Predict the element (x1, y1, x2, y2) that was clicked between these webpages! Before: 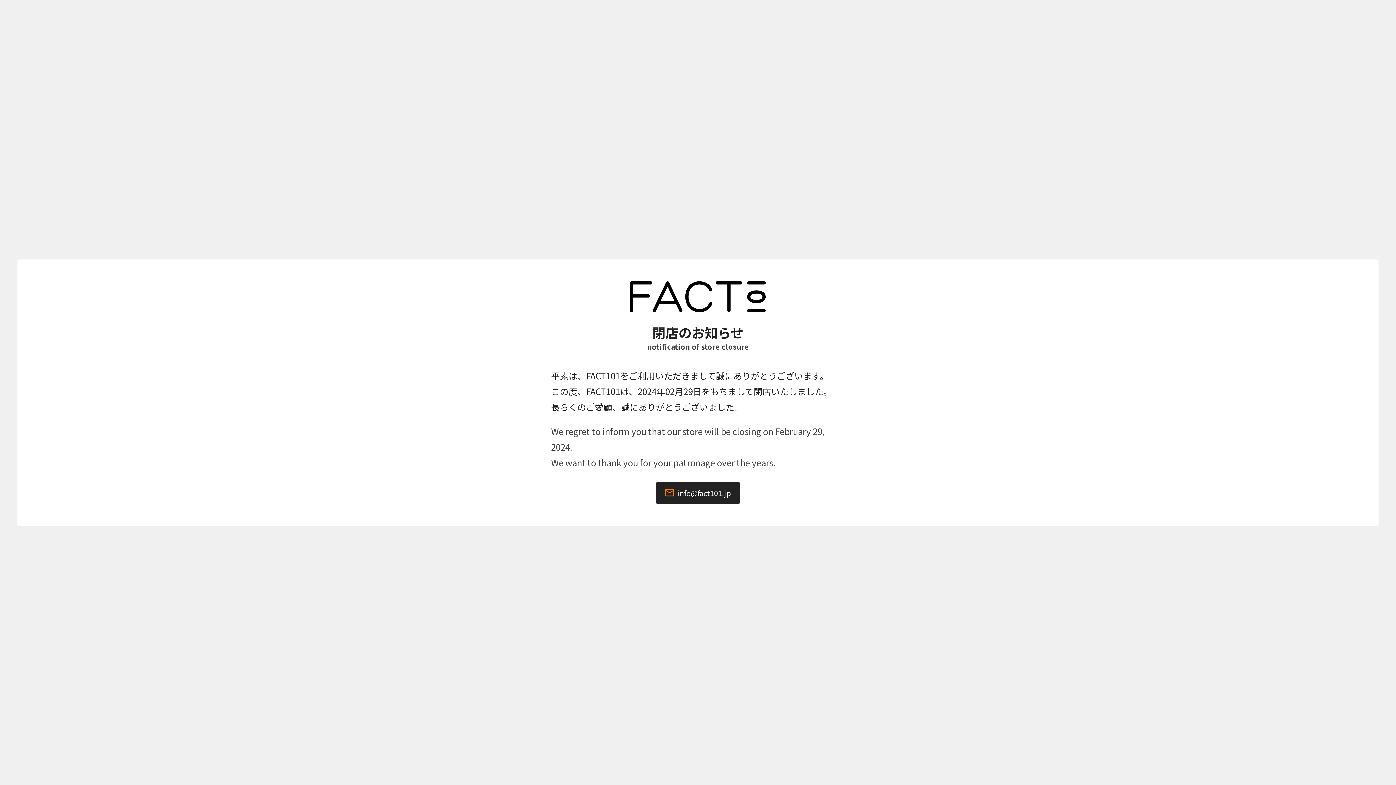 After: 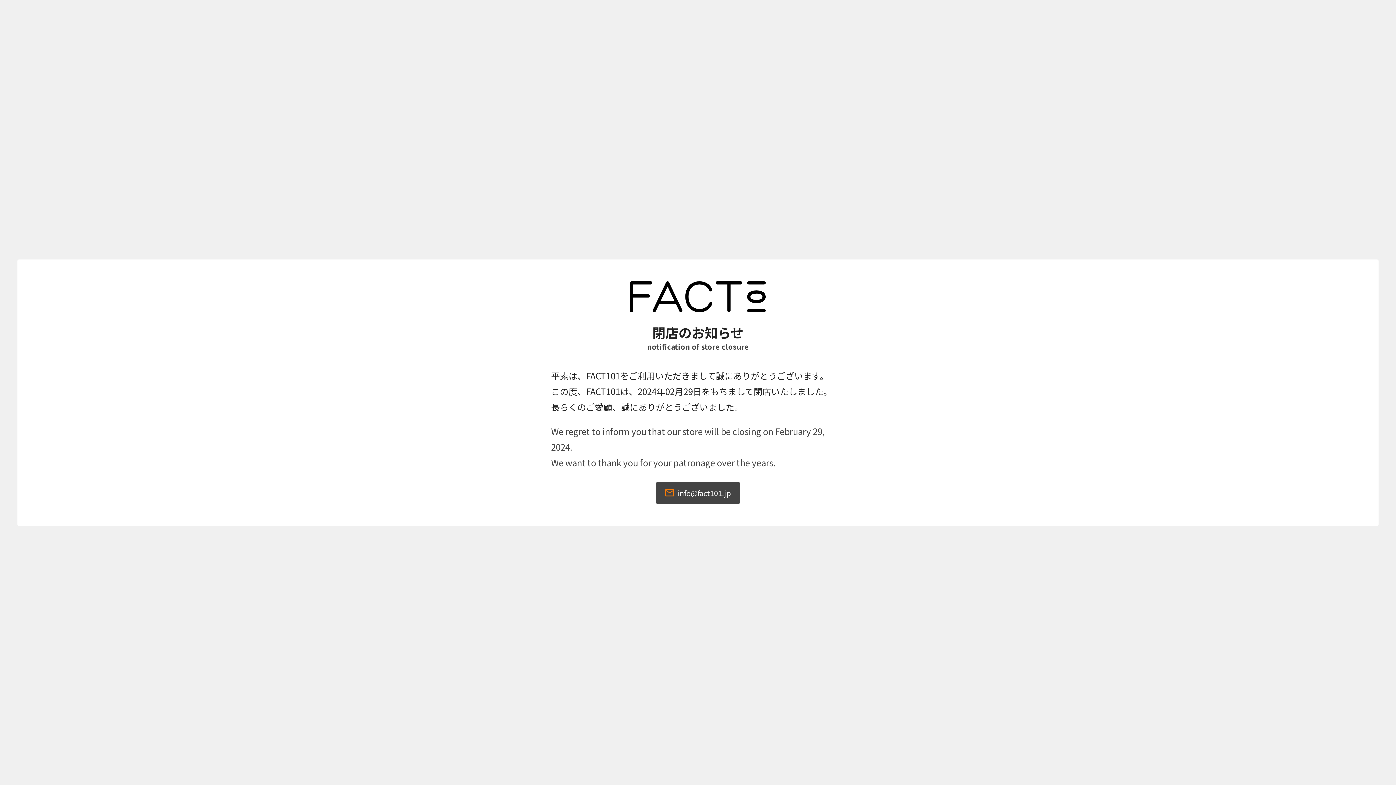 Action: label: info@fact101.jp bbox: (656, 482, 740, 504)